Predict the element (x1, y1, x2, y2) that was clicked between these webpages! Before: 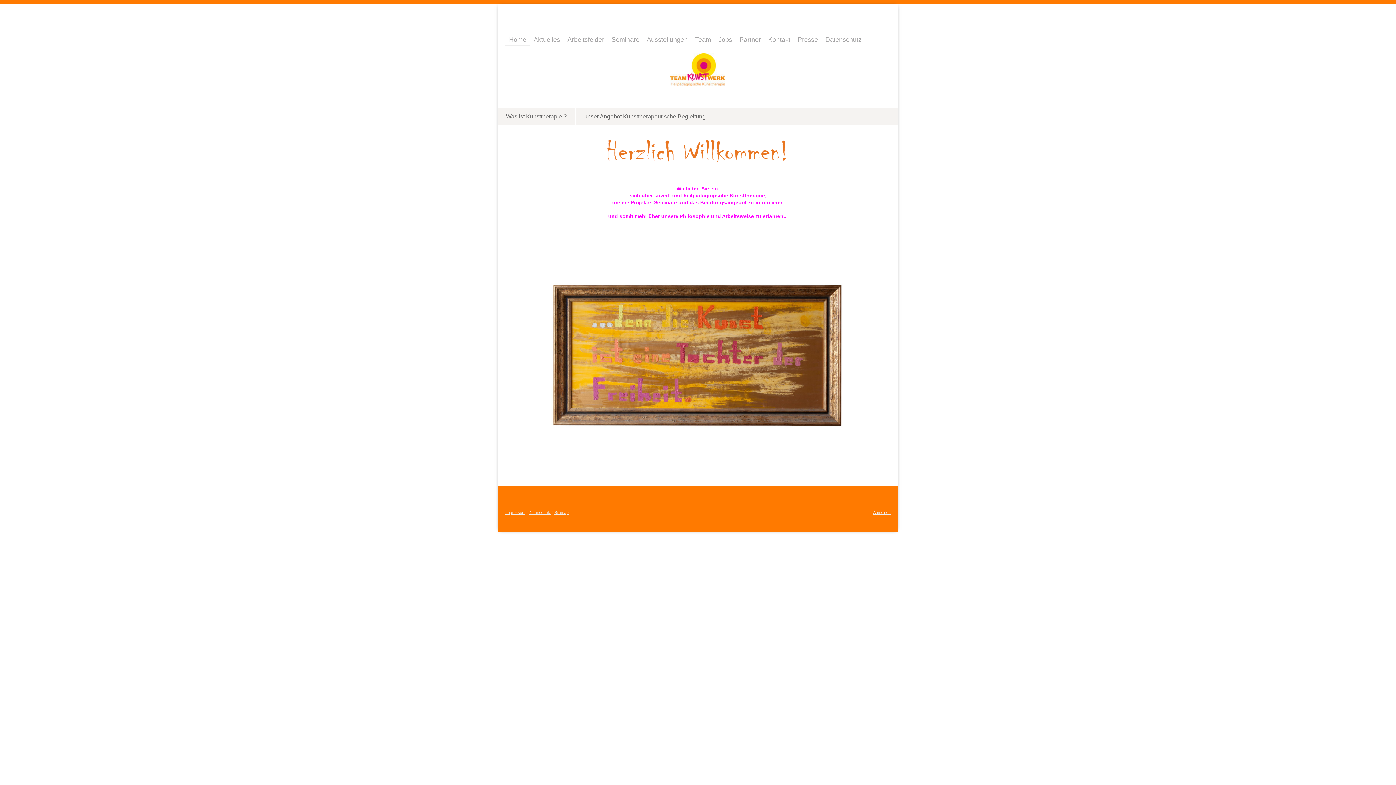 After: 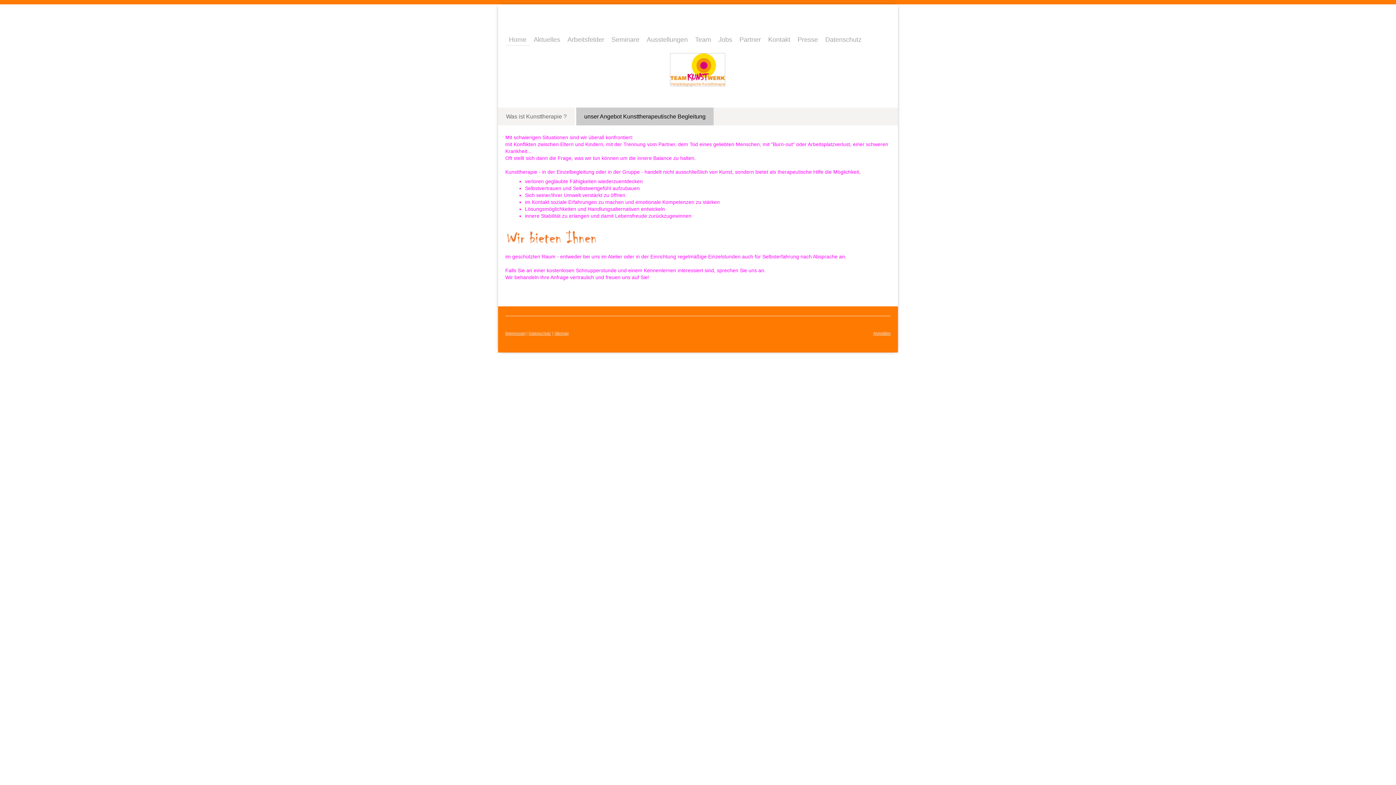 Action: label: unser Angebot Kunsttherapeutische Begleitung bbox: (576, 107, 713, 125)